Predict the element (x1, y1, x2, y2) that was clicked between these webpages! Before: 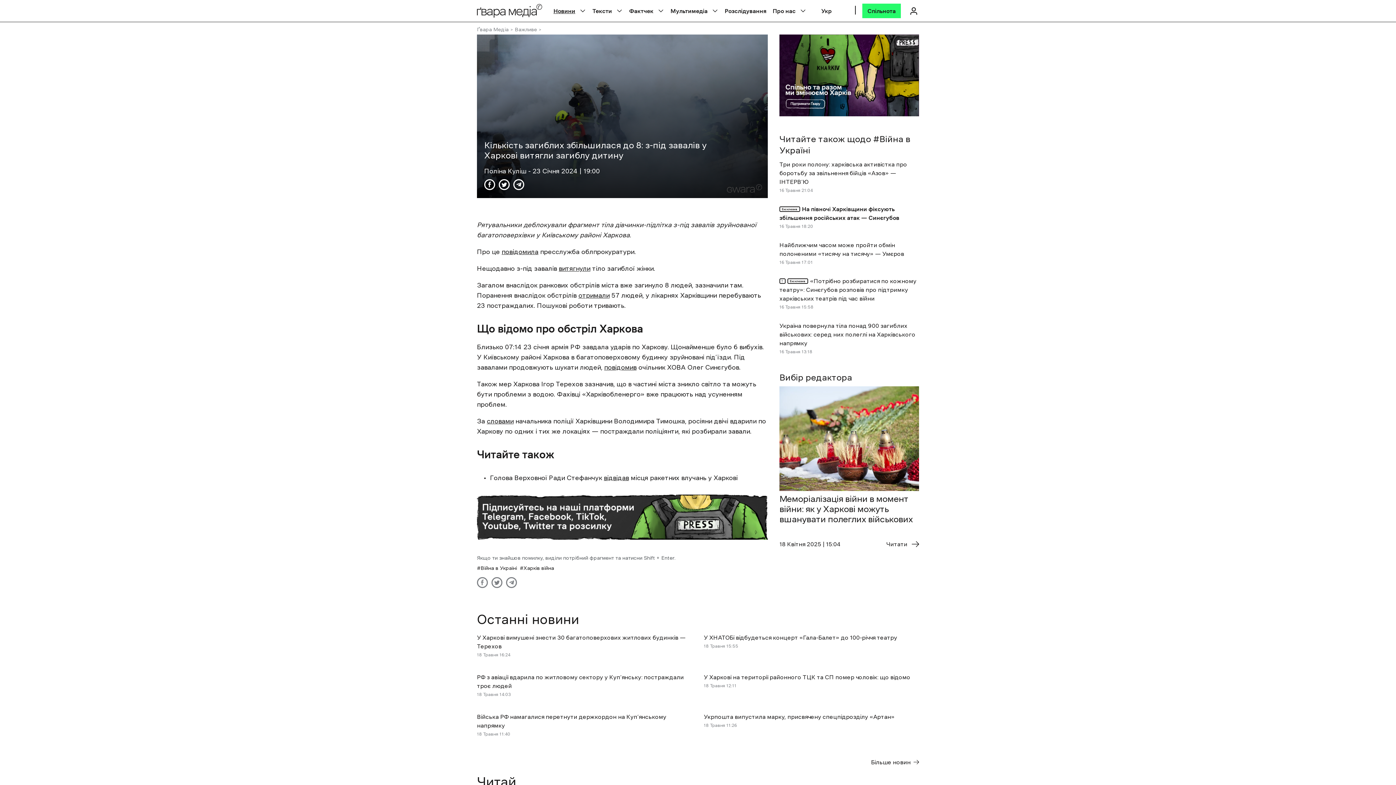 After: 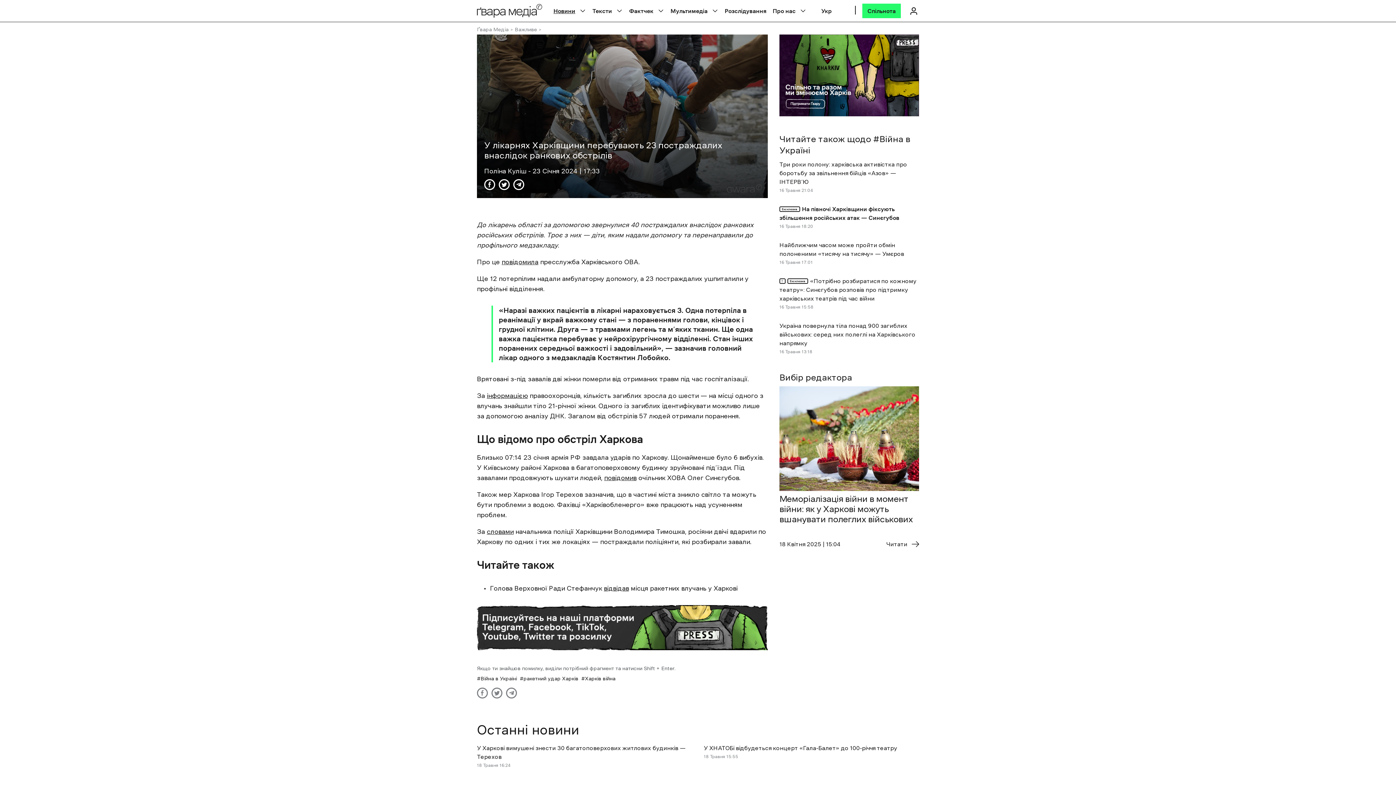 Action: bbox: (578, 292, 609, 298) label: отримали